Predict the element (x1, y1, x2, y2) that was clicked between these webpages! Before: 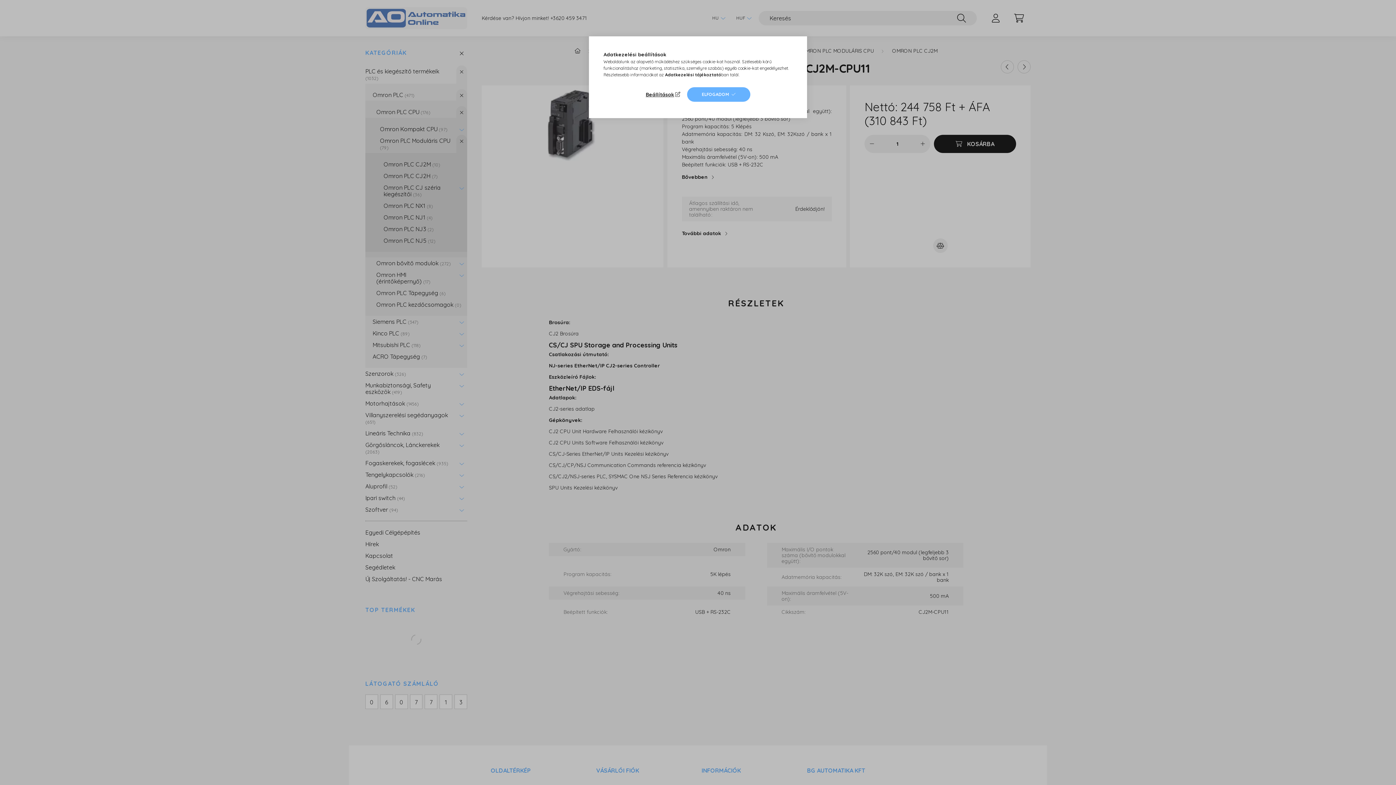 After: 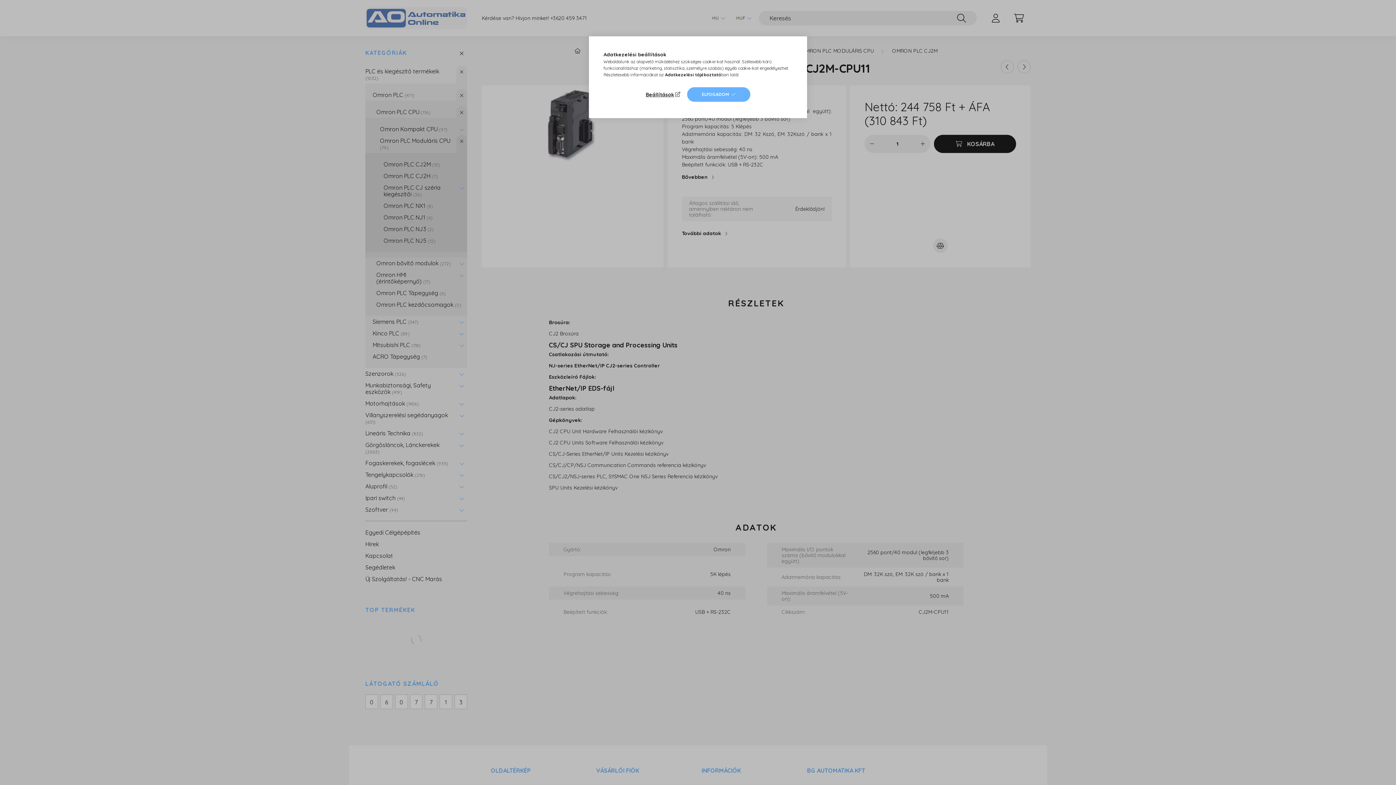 Action: label: Adatkezelési tájékoztató bbox: (665, 72, 721, 77)